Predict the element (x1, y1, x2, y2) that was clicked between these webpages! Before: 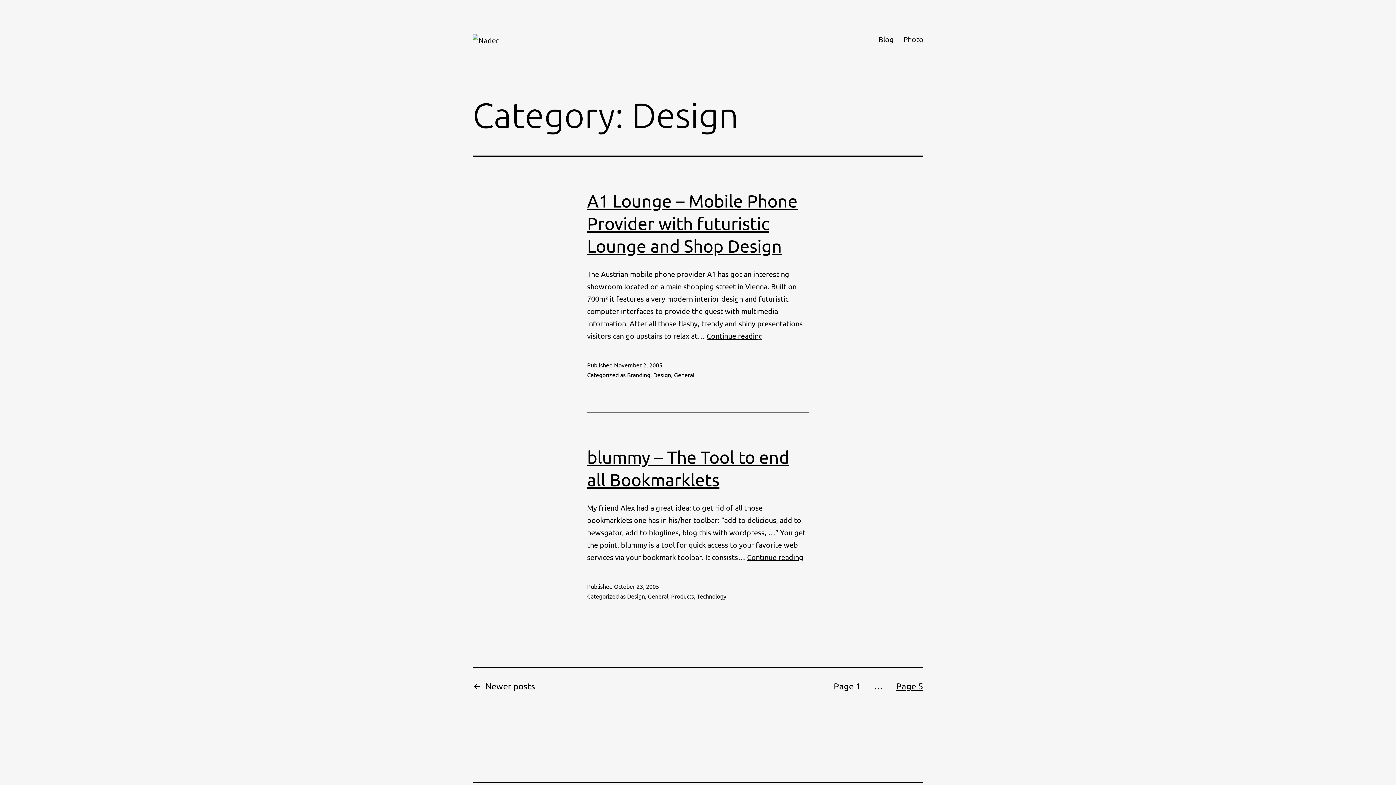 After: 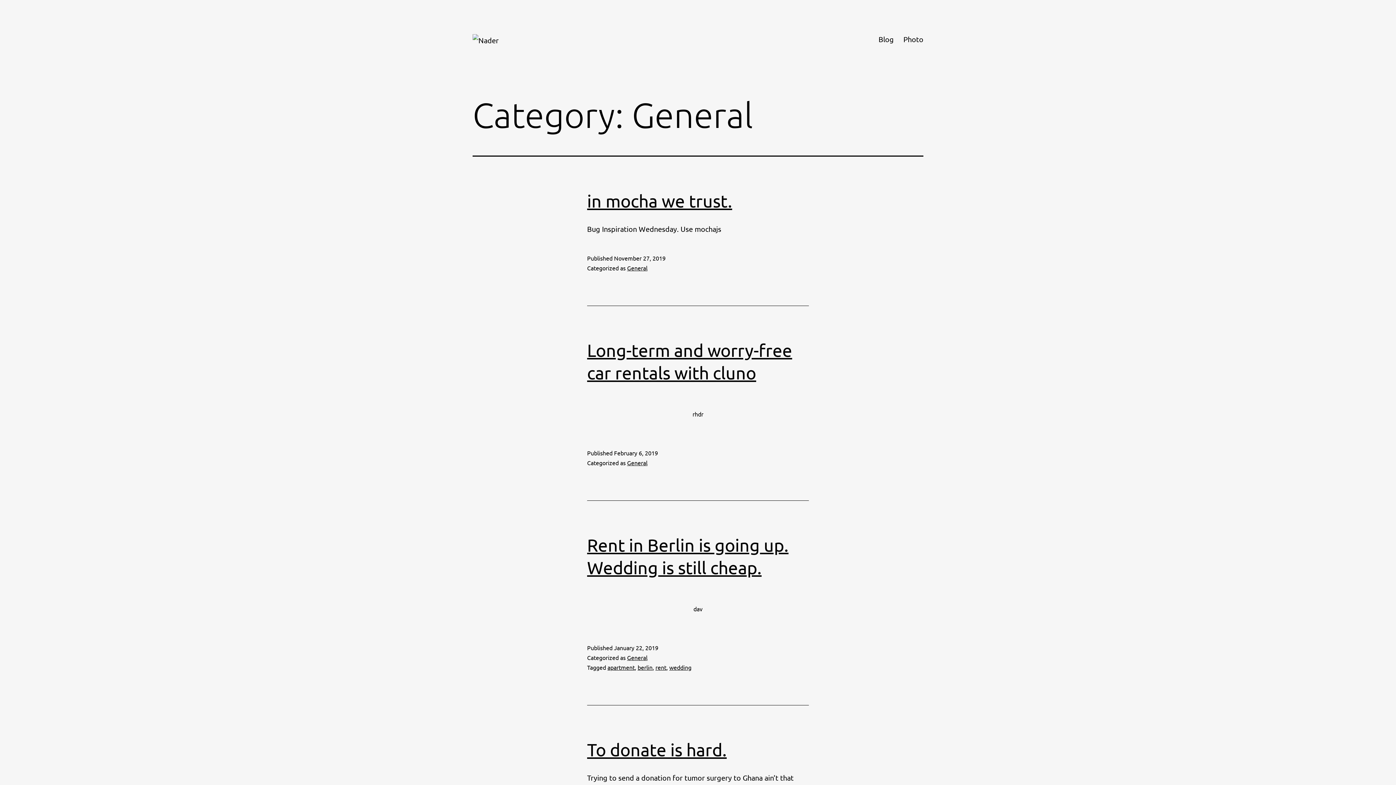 Action: label: General bbox: (674, 371, 694, 378)